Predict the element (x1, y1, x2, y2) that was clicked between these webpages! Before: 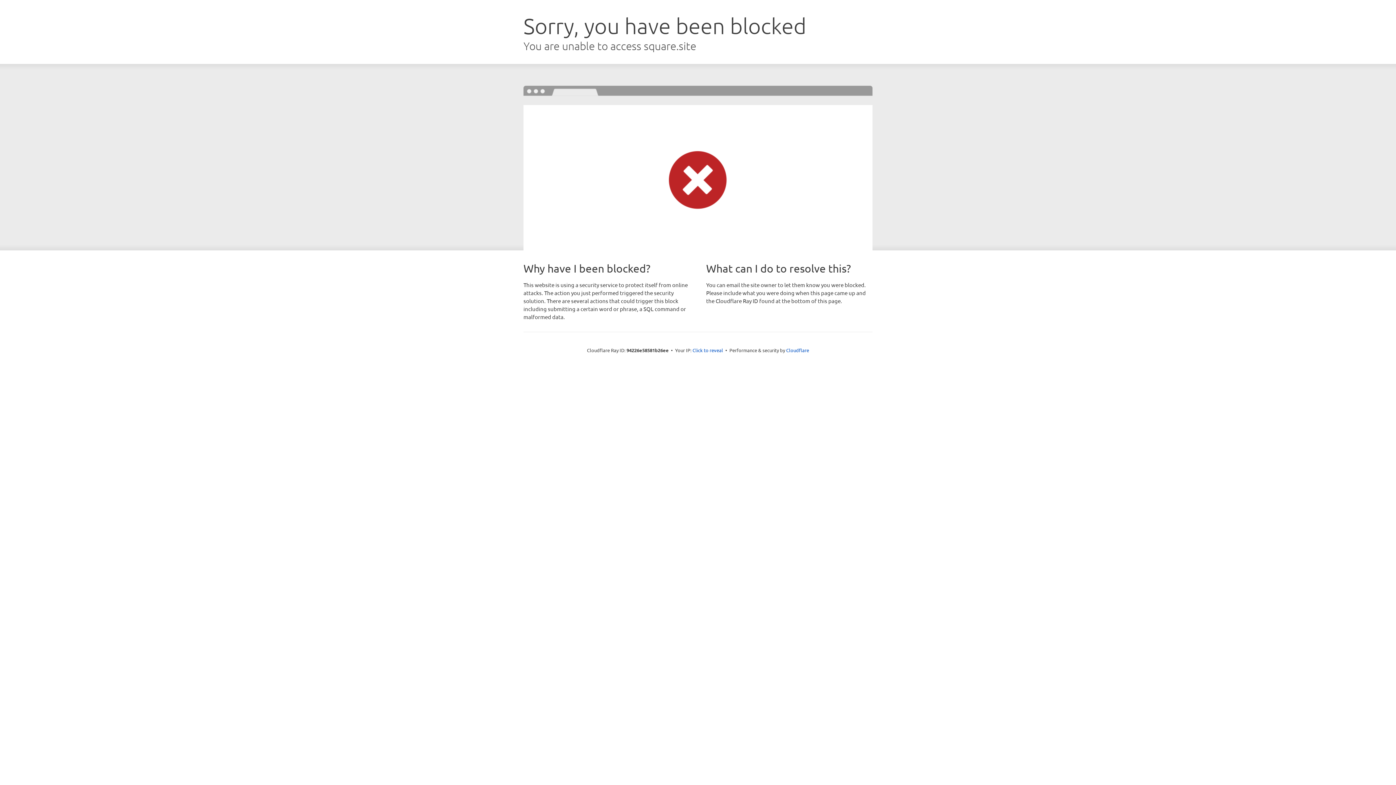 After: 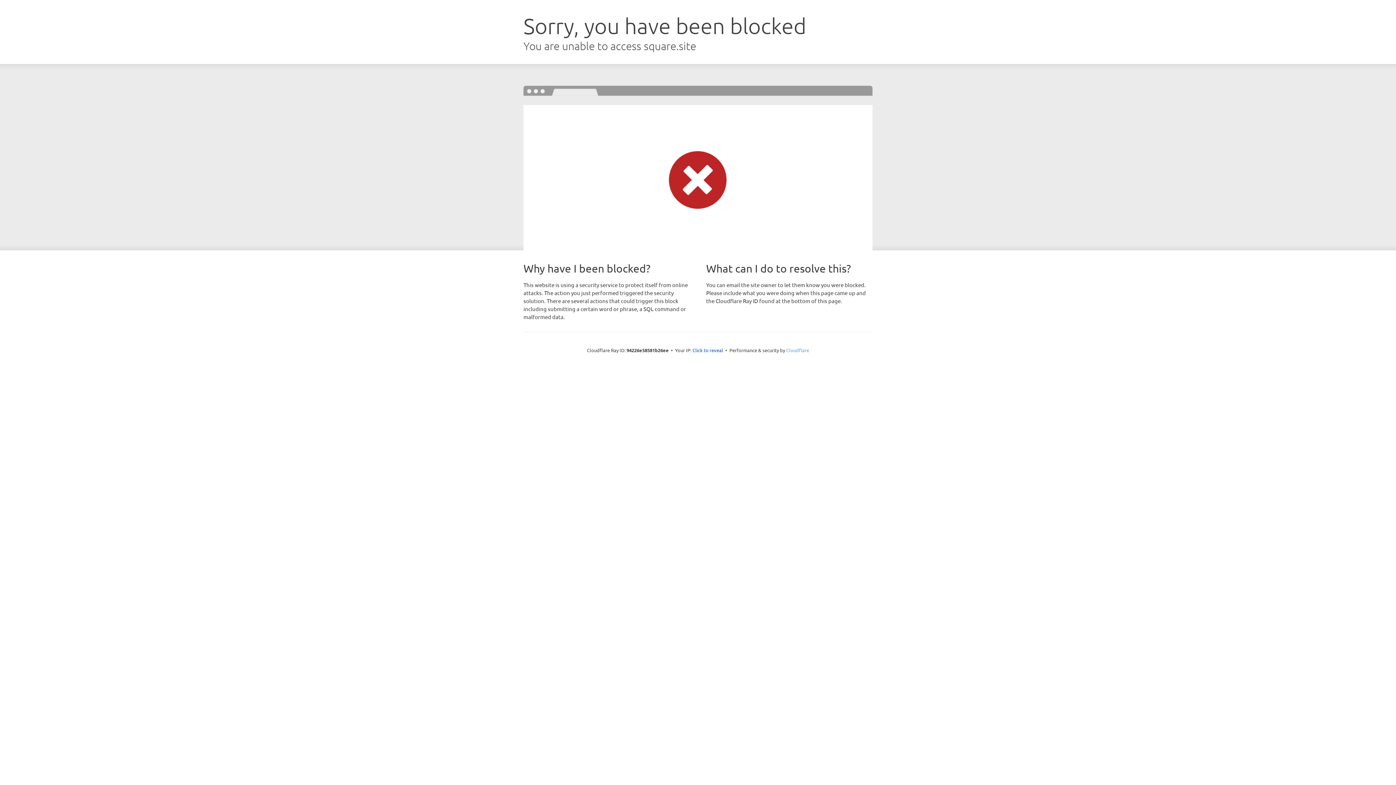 Action: bbox: (786, 347, 809, 353) label: Cloudflare